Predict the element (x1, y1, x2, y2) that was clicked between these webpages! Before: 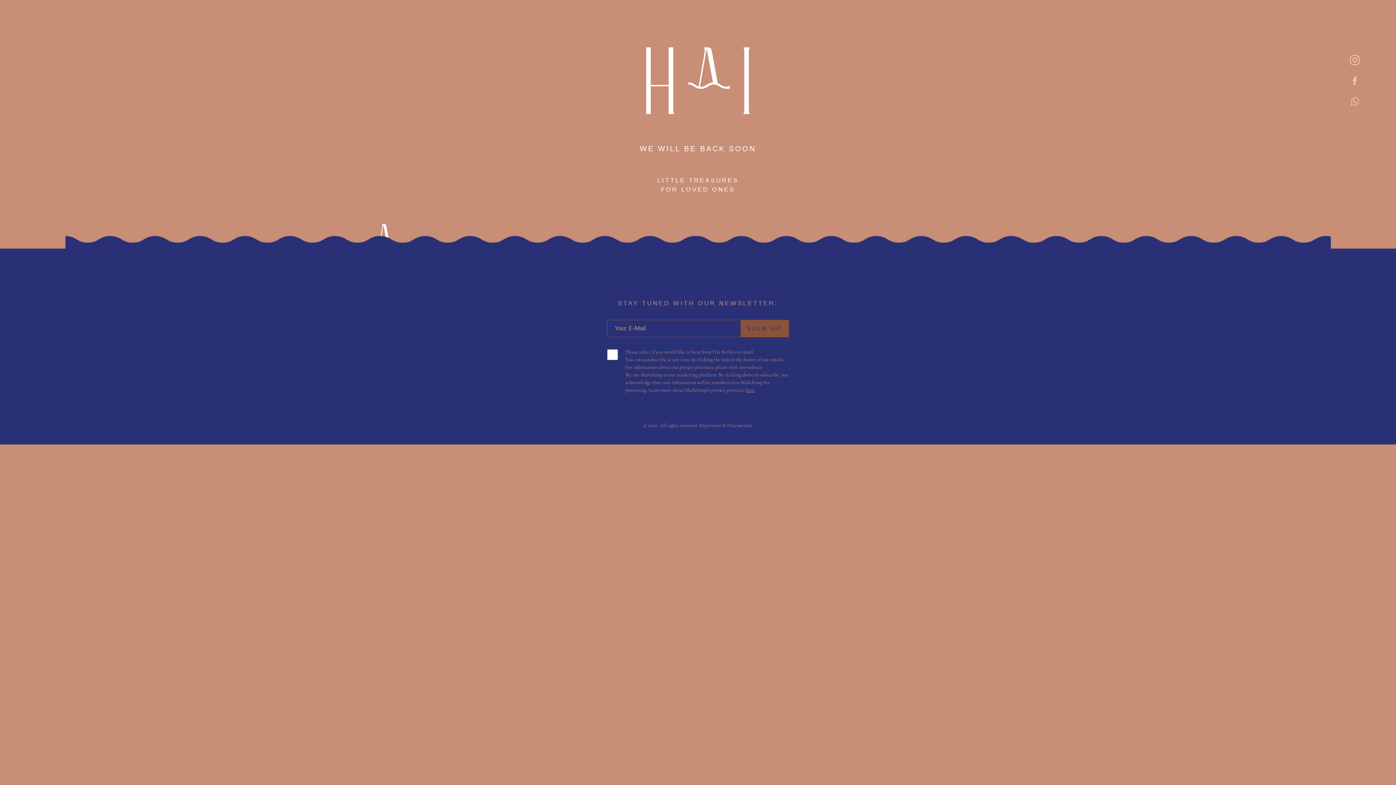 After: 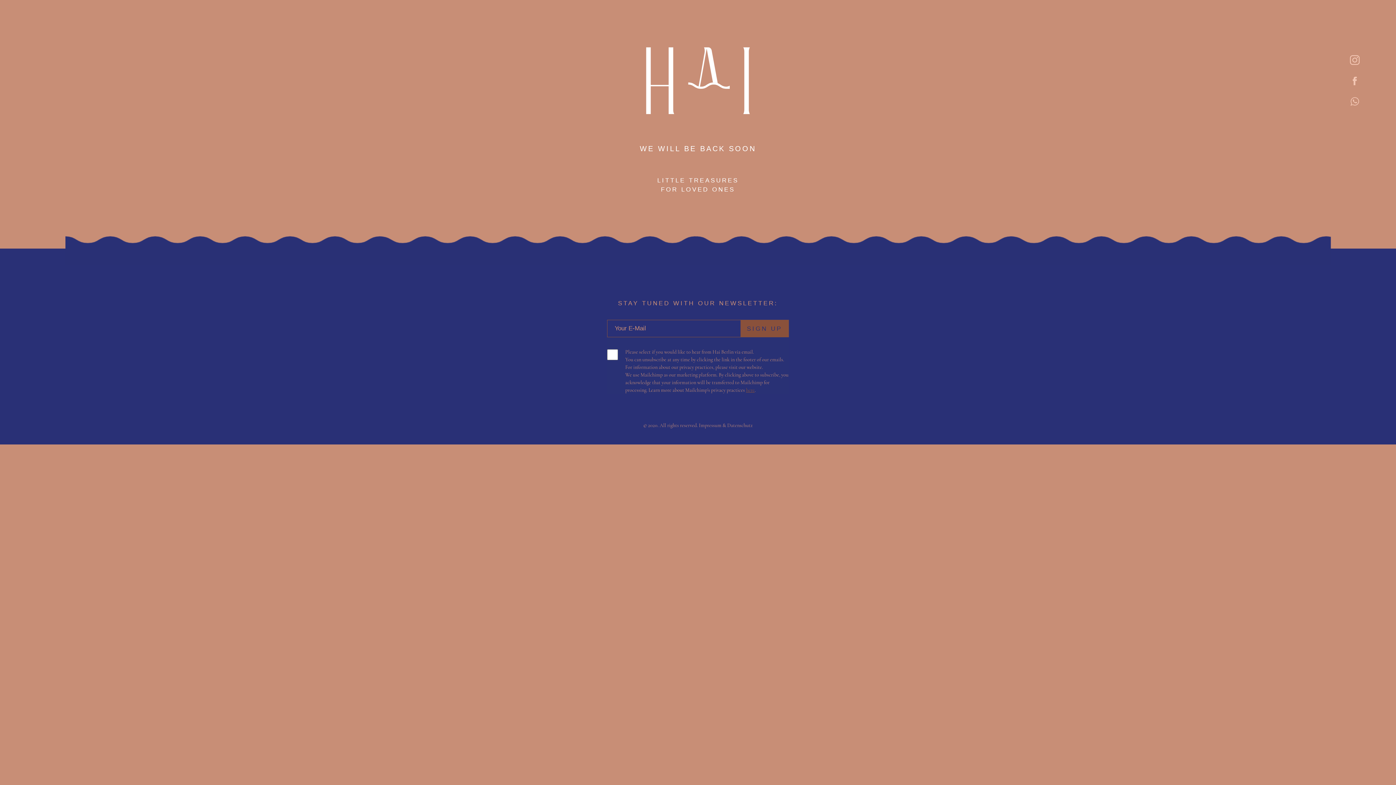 Action: label: here bbox: (746, 387, 754, 393)